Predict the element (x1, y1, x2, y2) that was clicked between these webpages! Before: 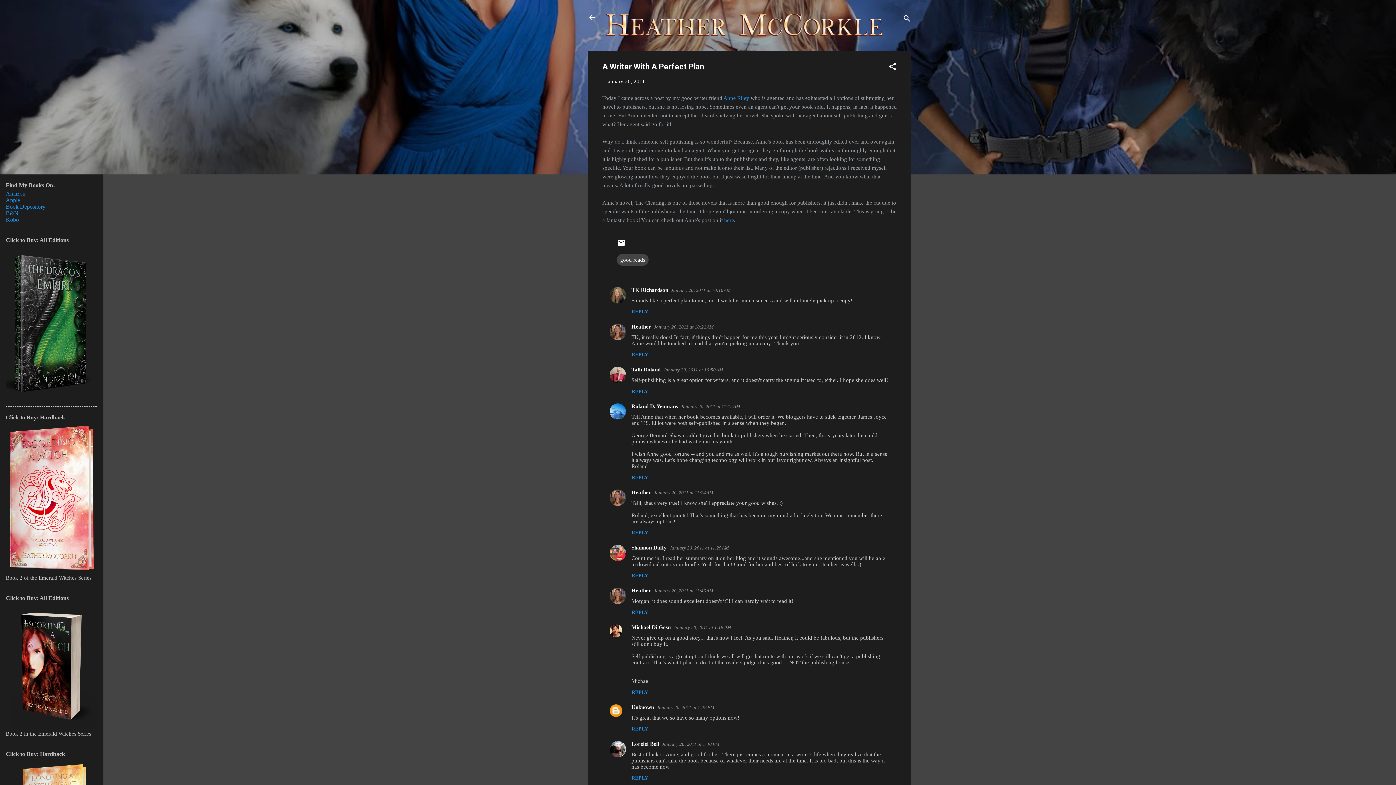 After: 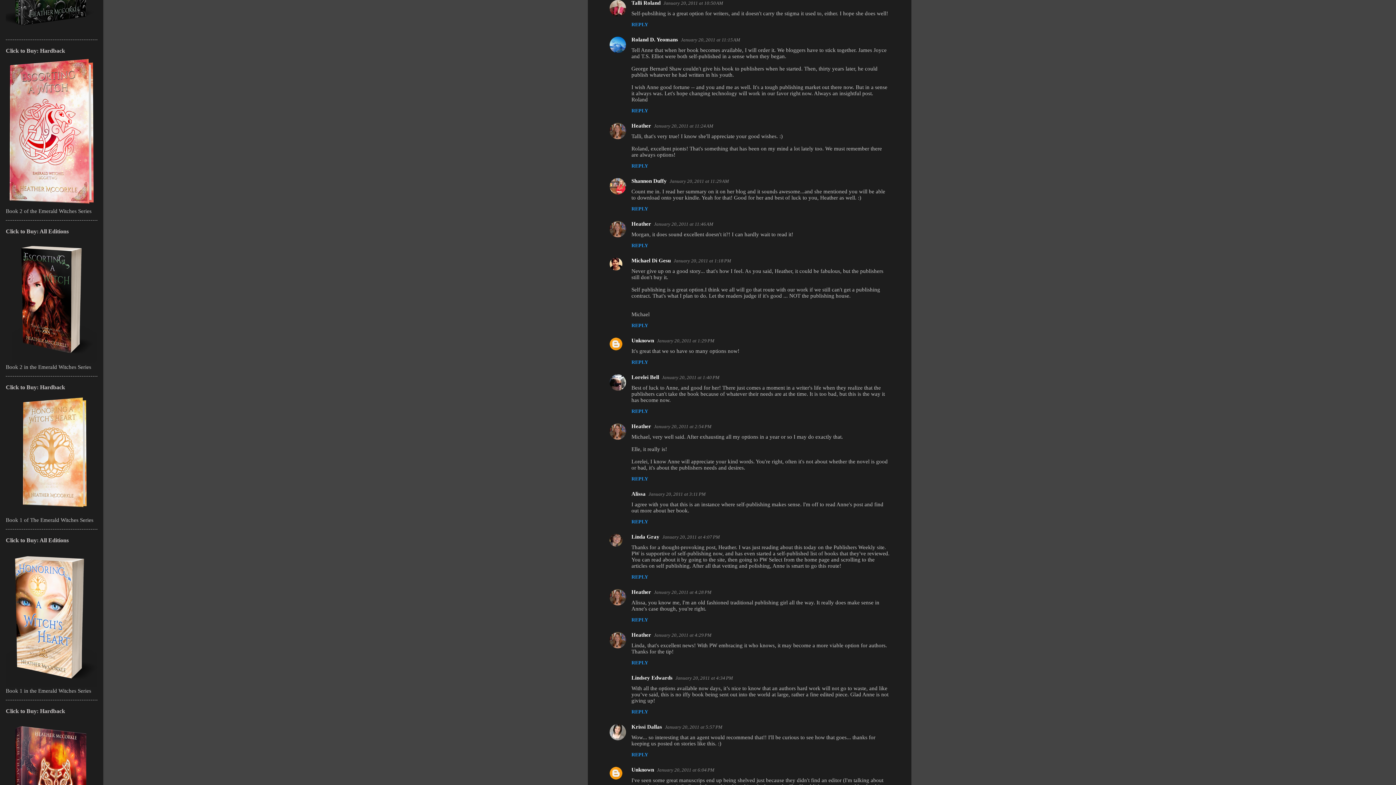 Action: label: January 20, 2011 at 10:50 AM bbox: (663, 367, 723, 372)